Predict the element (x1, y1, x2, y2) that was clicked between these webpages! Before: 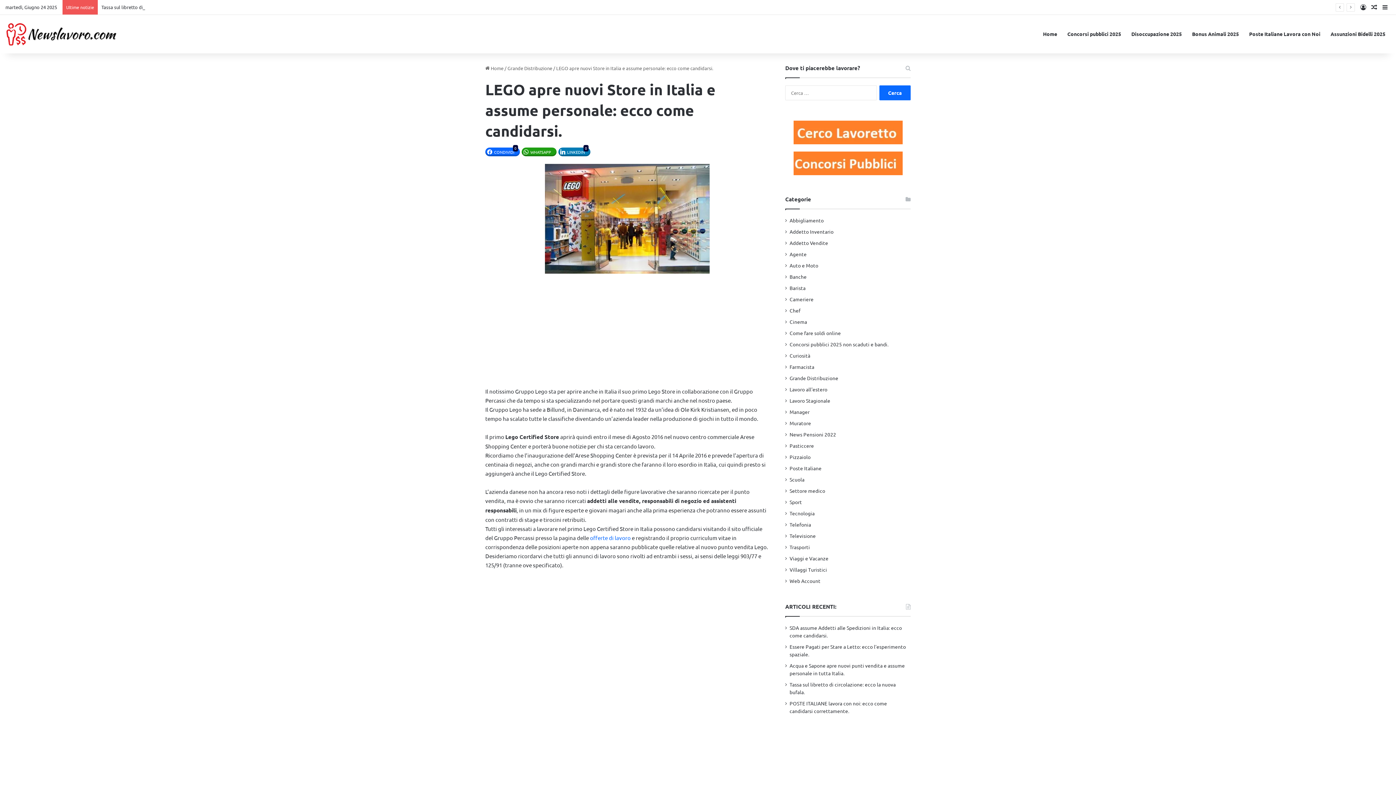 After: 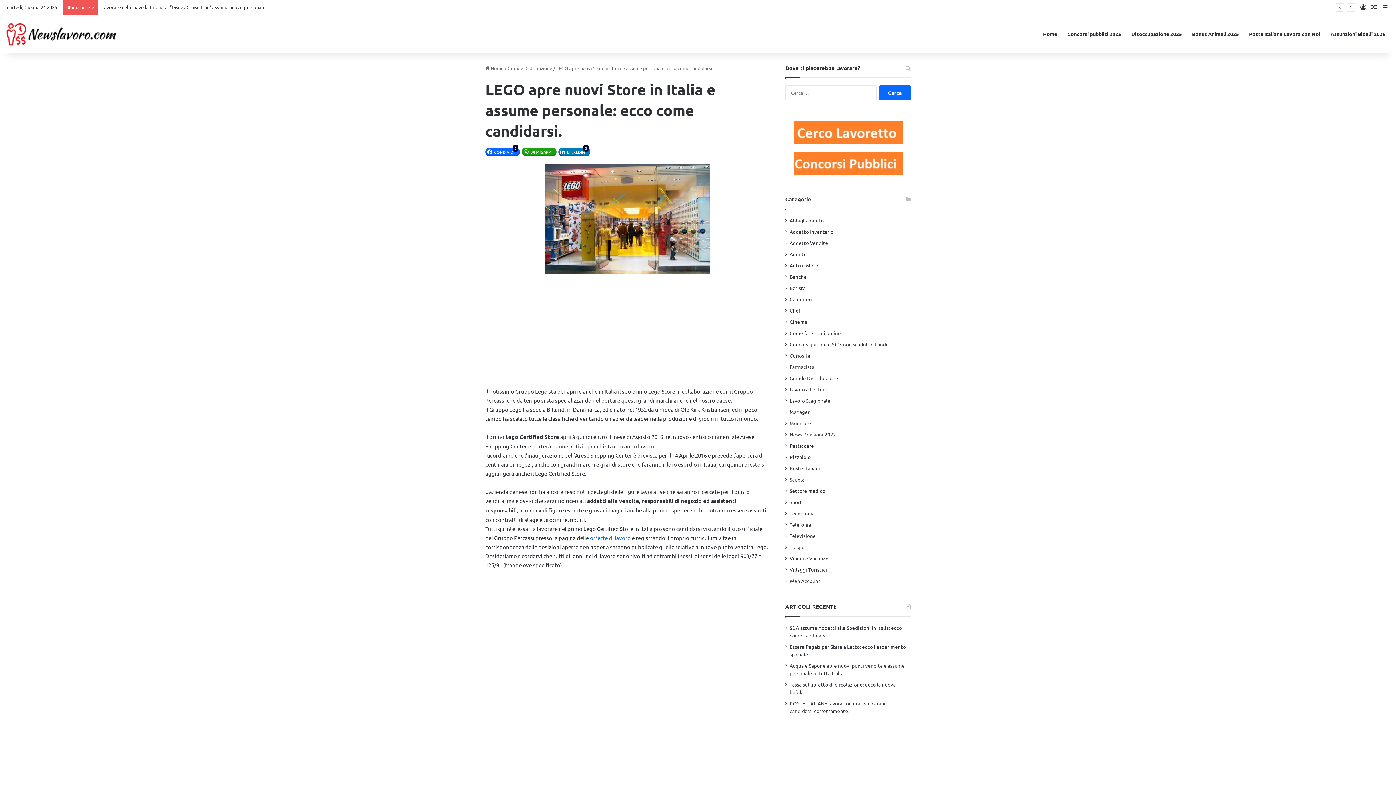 Action: bbox: (785, 120, 910, 144)